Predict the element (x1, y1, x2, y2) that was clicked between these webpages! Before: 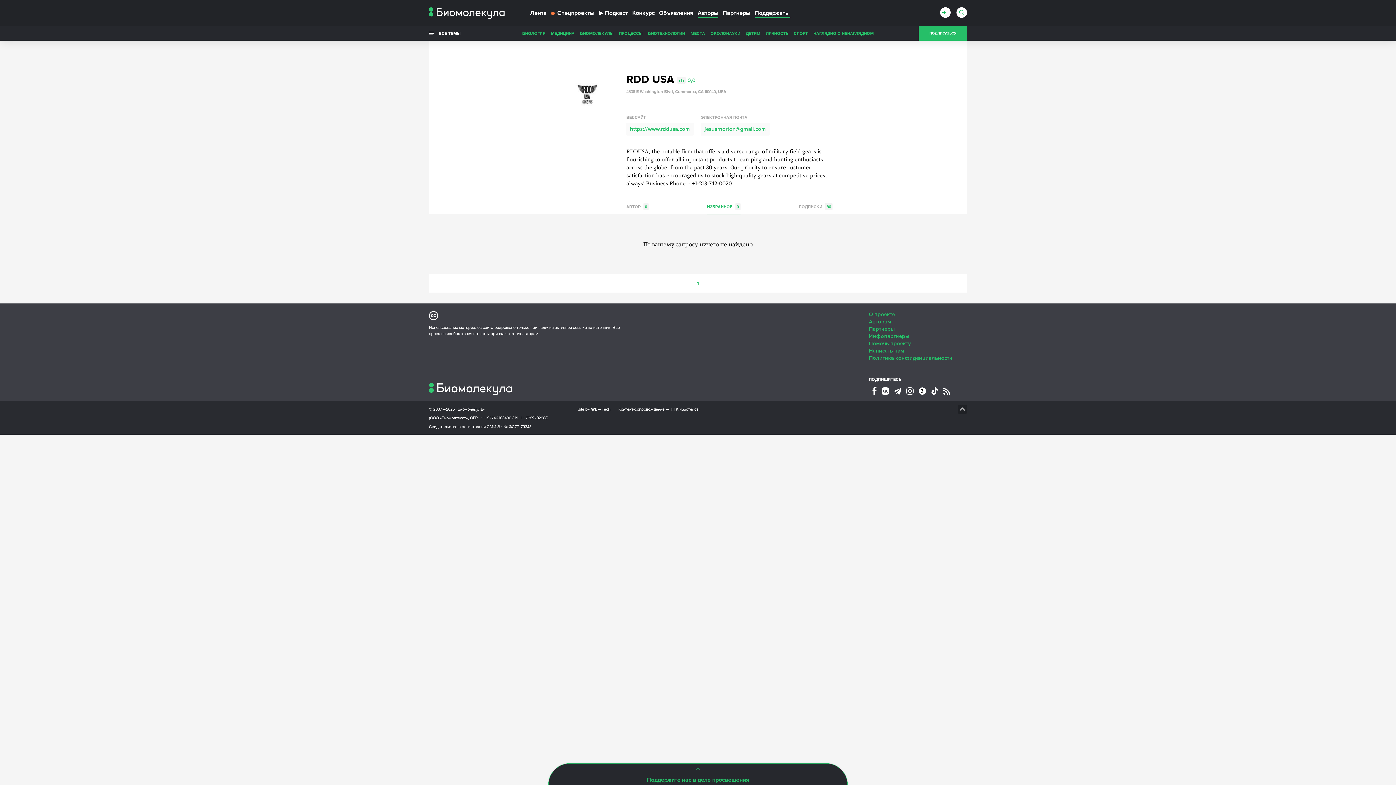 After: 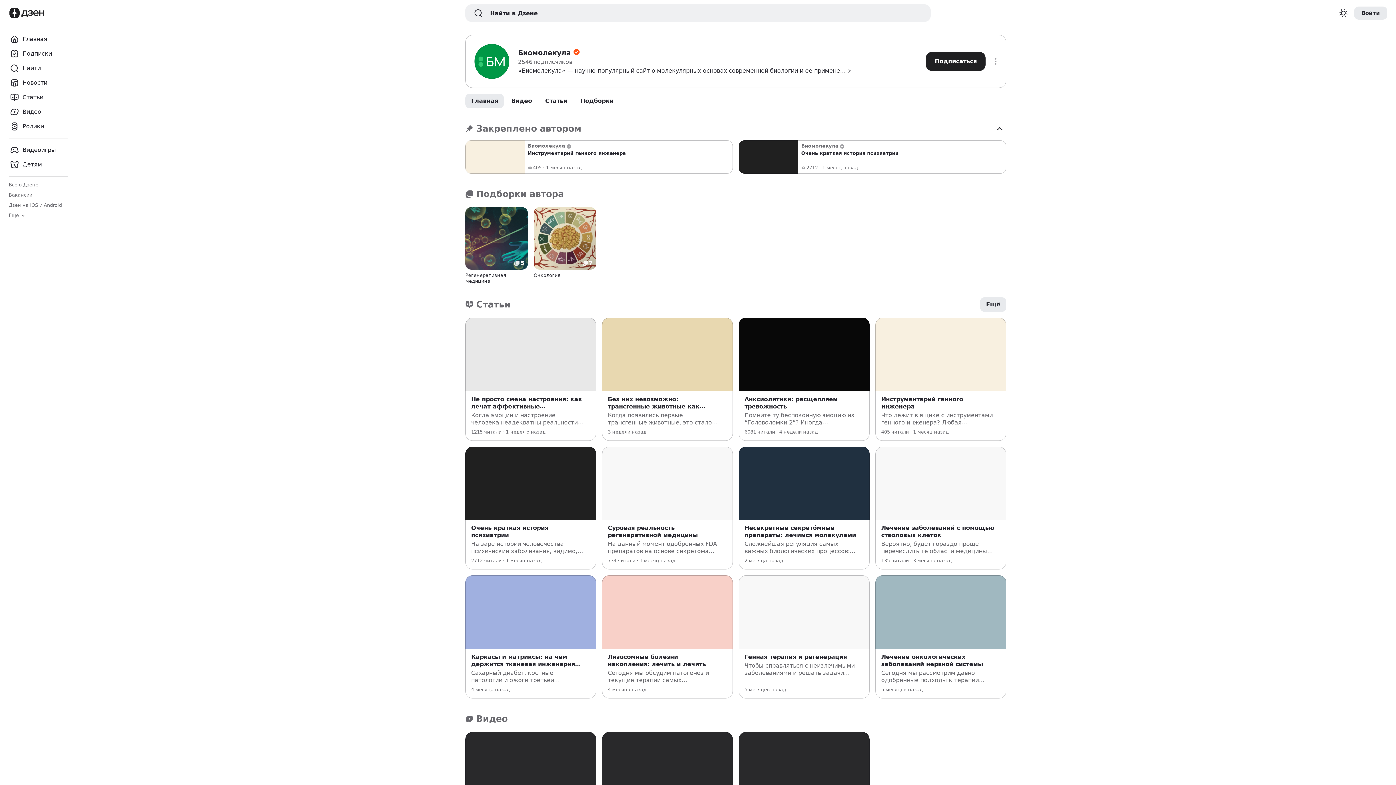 Action: bbox: (918, 387, 926, 394)